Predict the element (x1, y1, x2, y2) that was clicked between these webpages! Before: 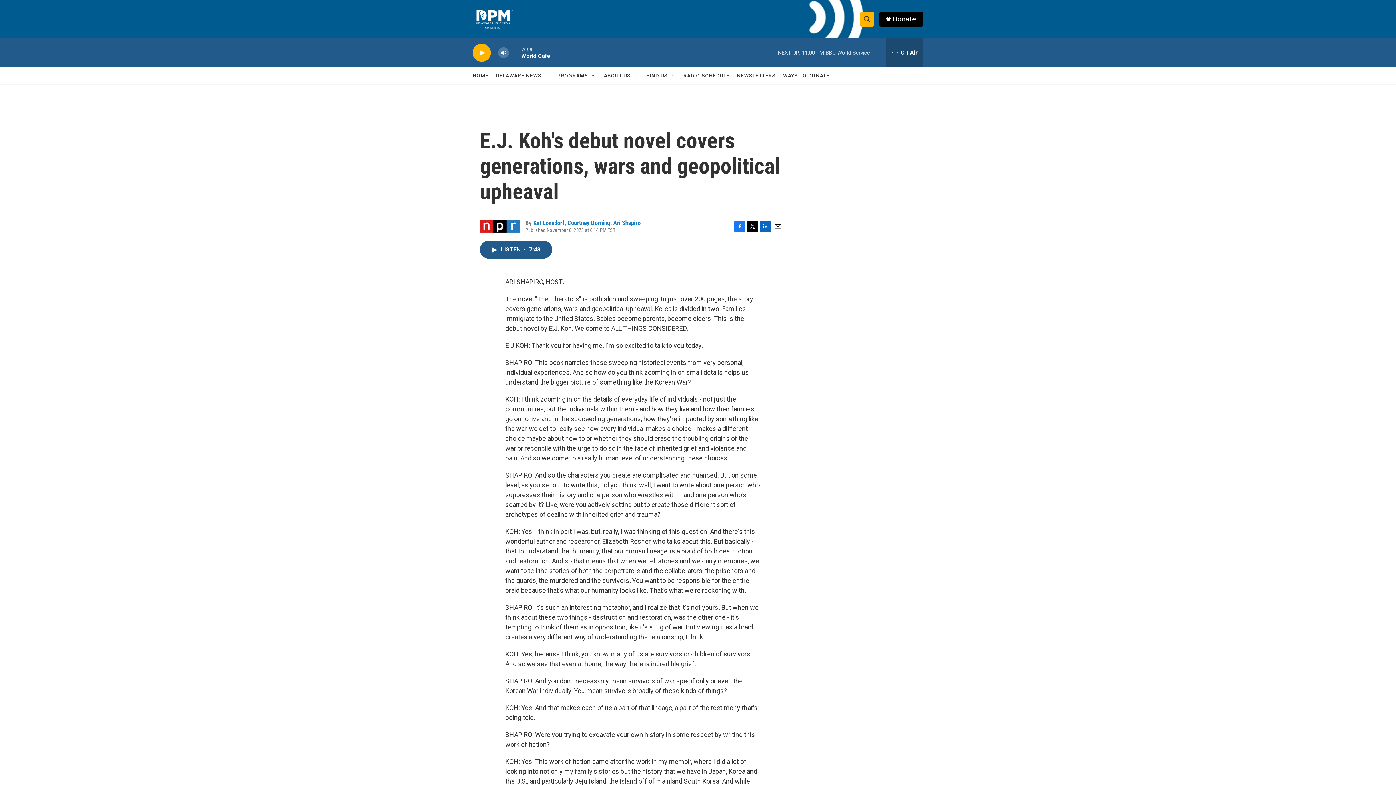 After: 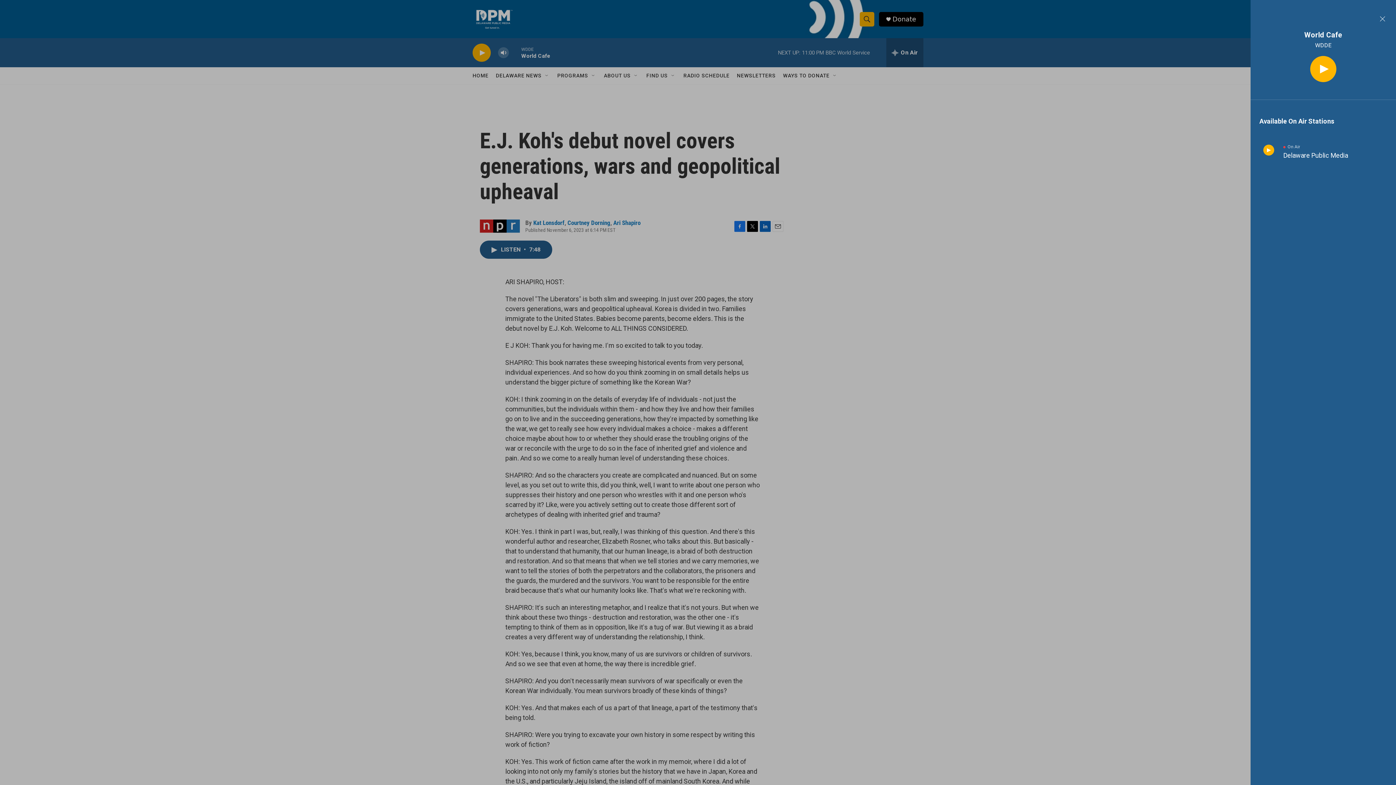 Action: label: all streams bbox: (886, 38, 923, 67)